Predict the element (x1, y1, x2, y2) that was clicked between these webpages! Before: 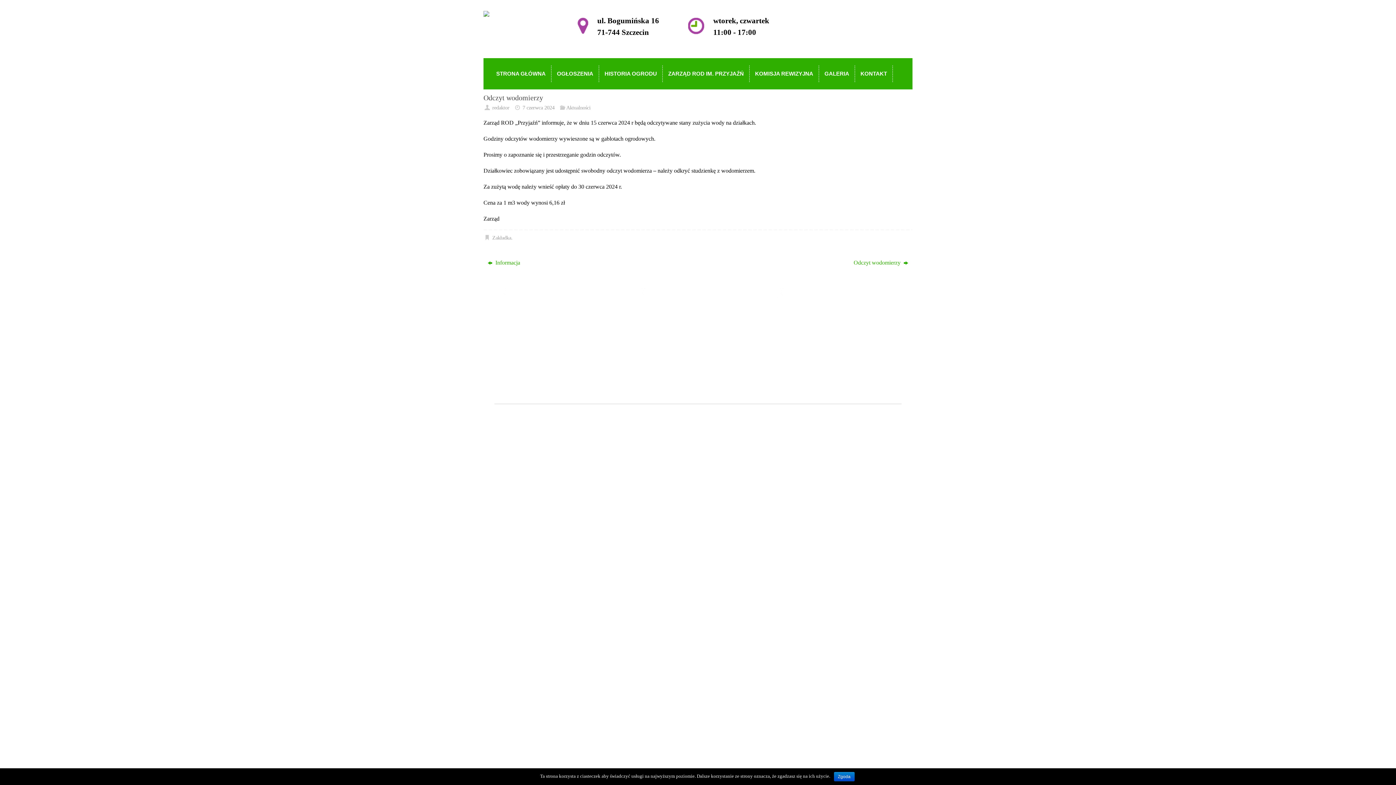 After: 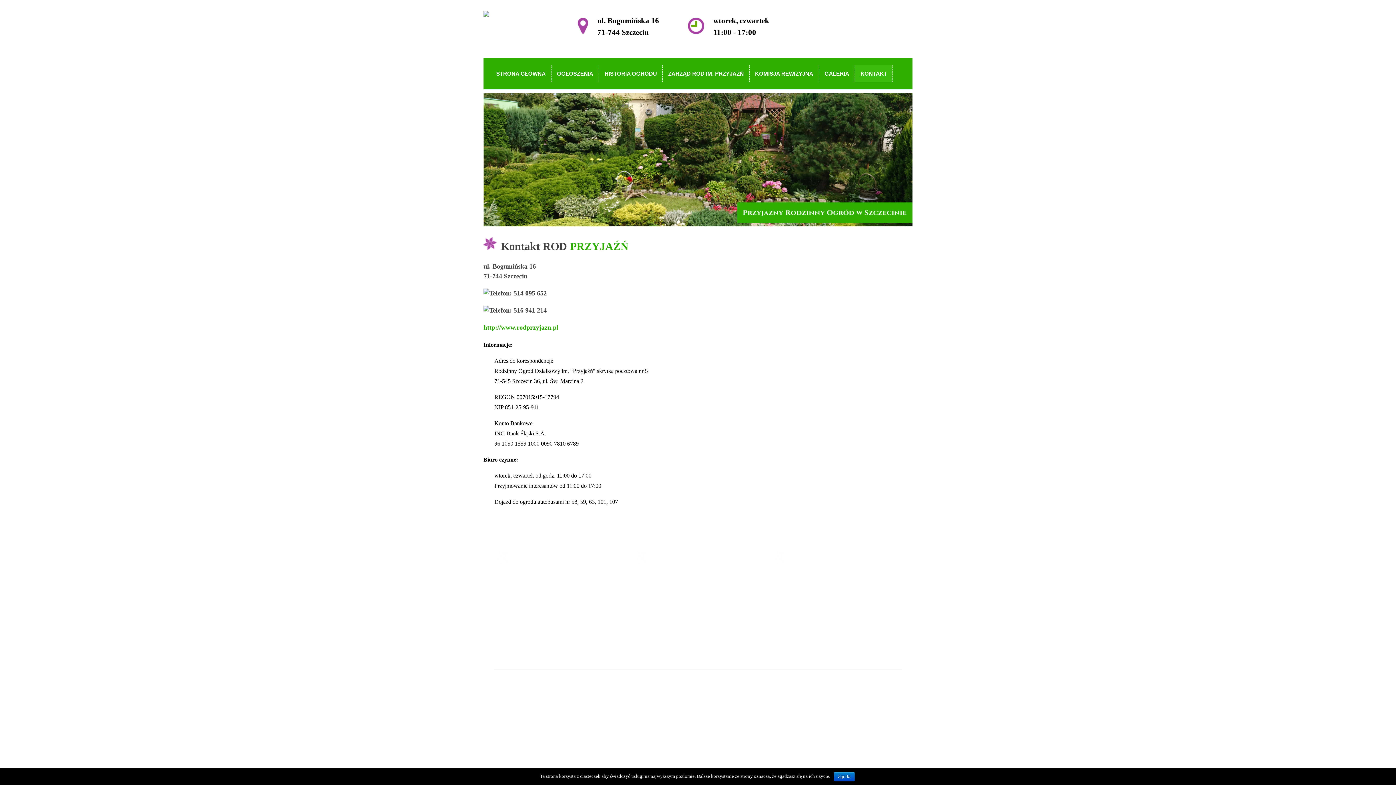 Action: label: Kontakt bbox: (650, 372, 669, 378)